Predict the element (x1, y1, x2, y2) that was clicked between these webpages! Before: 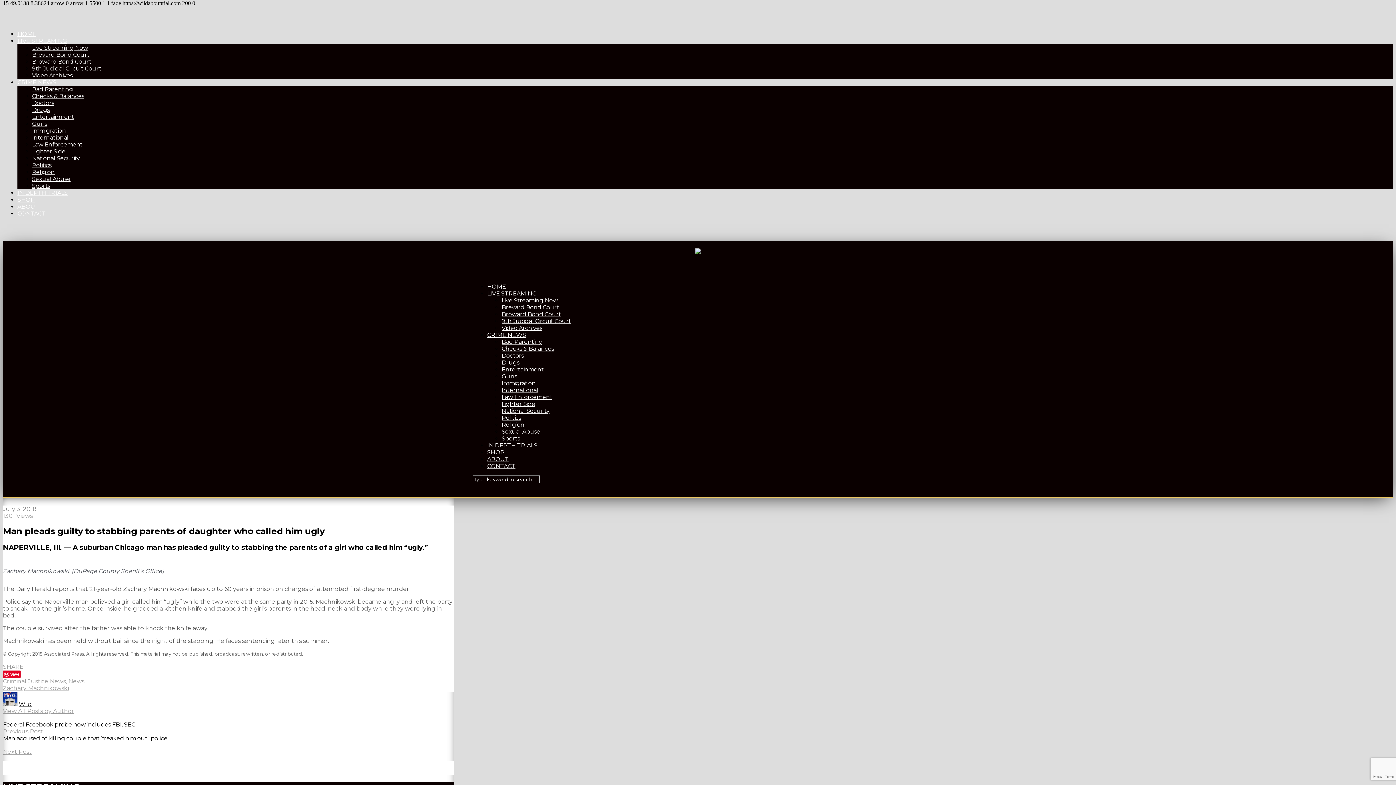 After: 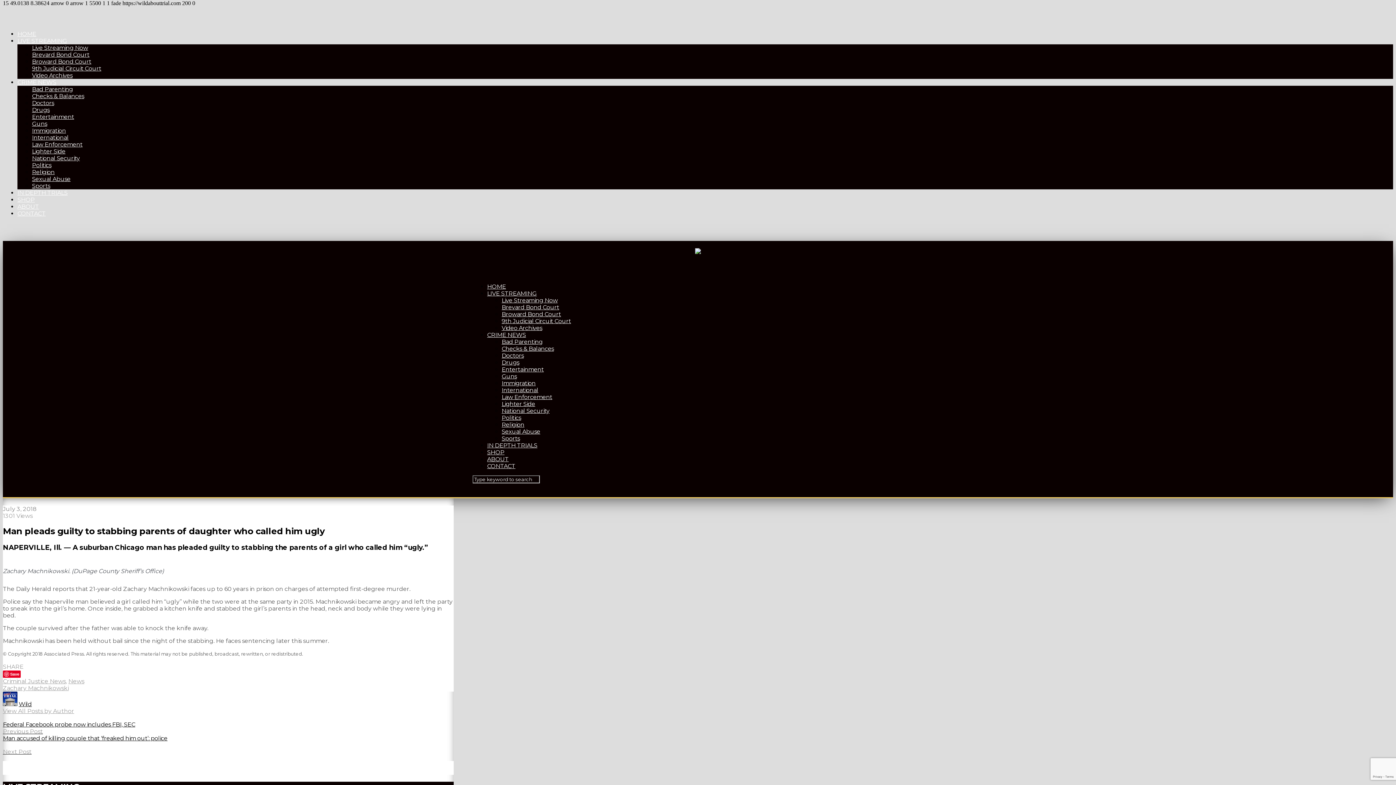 Action: label: Save bbox: (2, 670, 20, 678)